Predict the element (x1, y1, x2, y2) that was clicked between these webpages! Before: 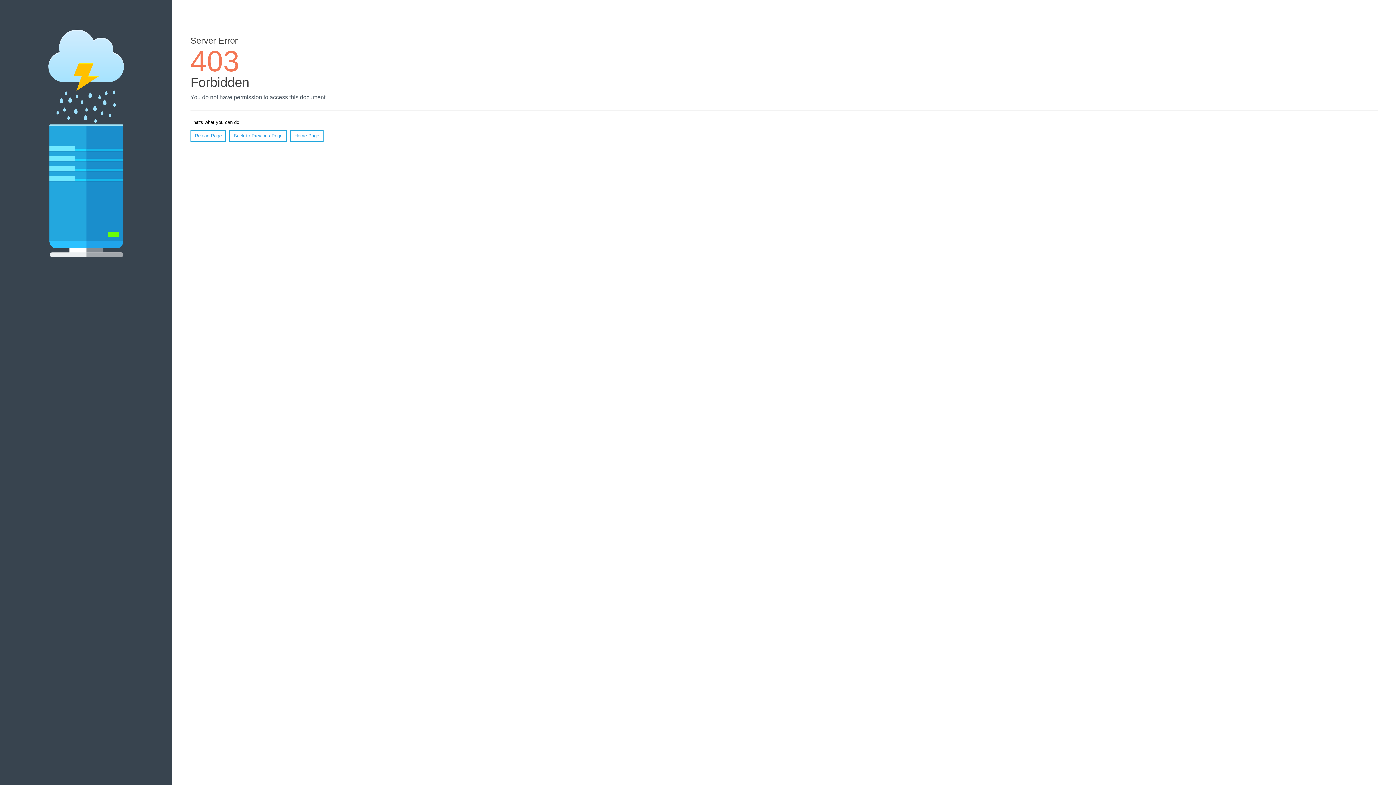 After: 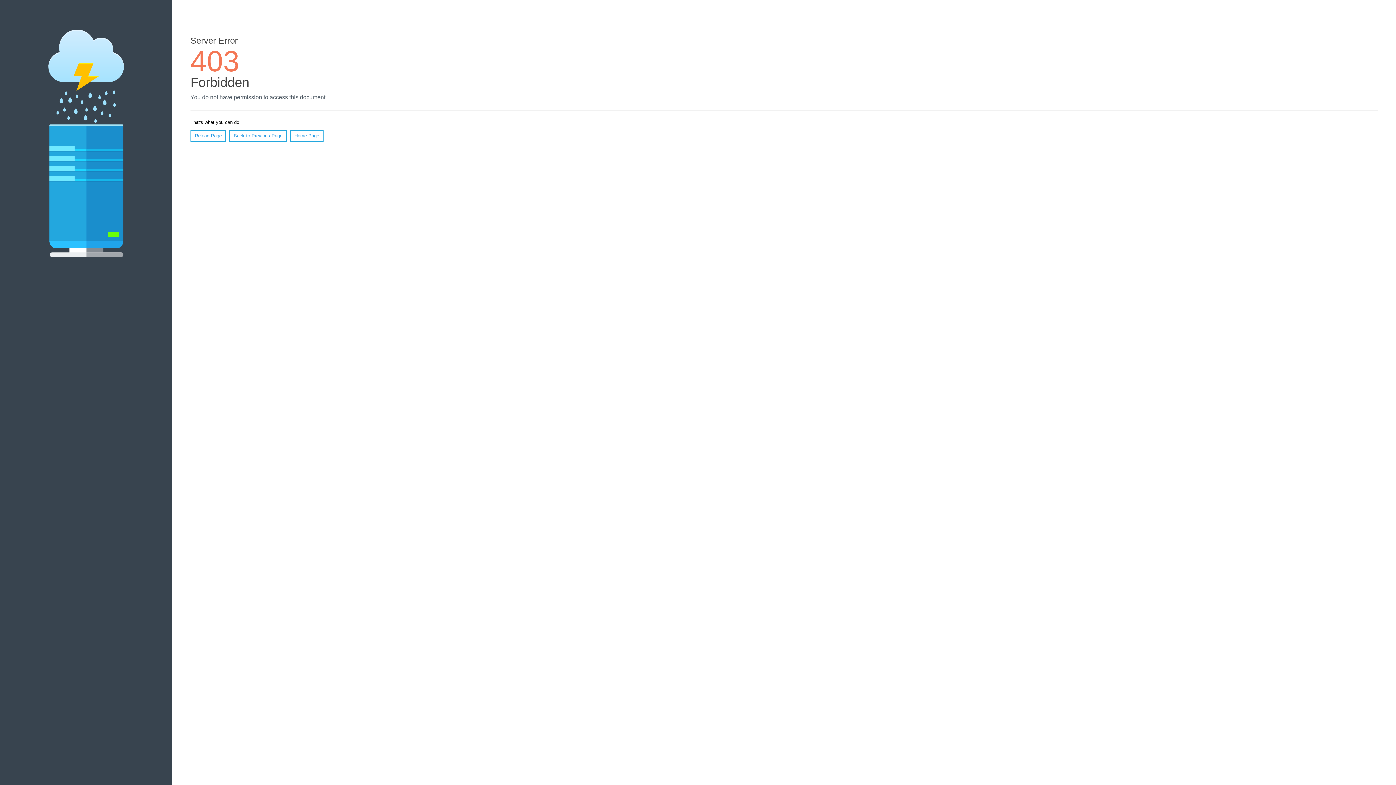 Action: label: Reload Page bbox: (190, 130, 226, 141)